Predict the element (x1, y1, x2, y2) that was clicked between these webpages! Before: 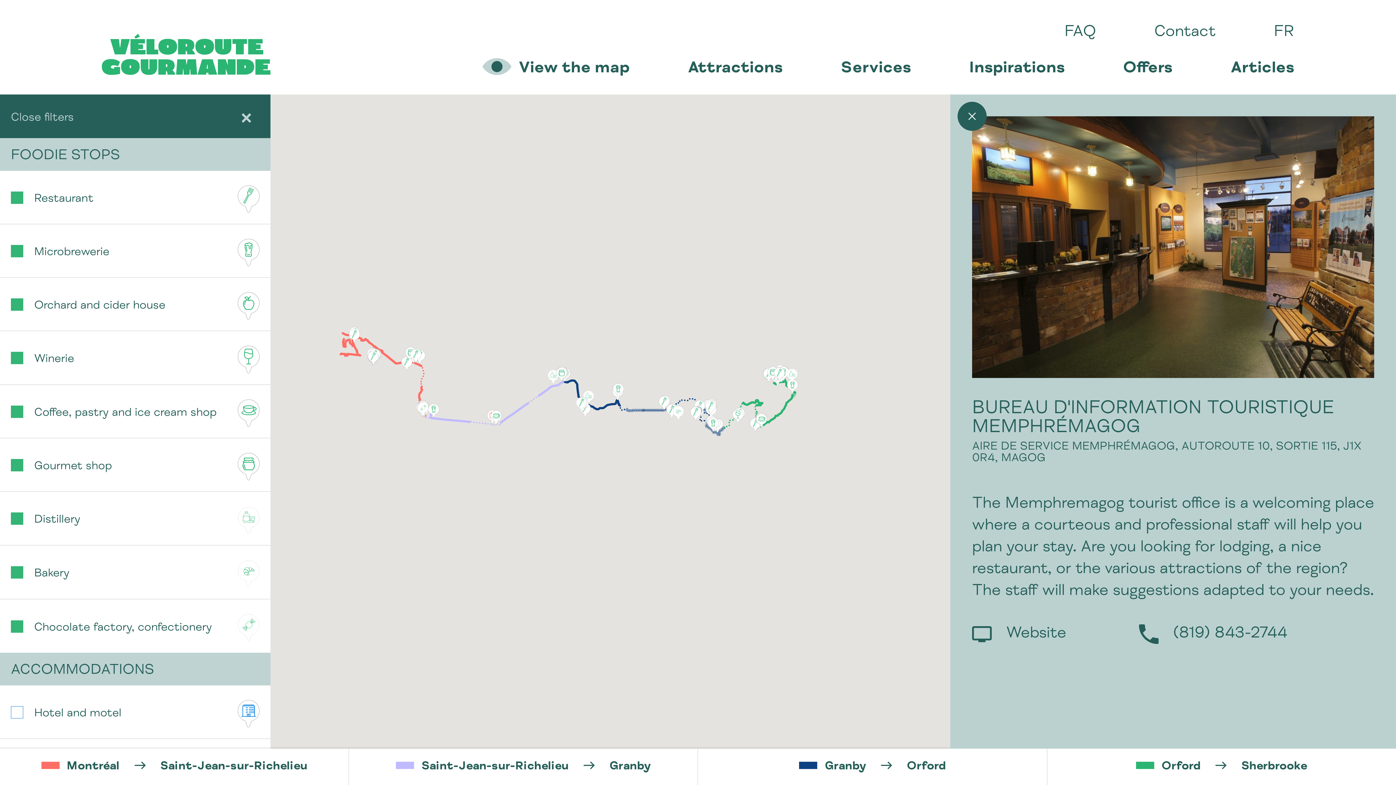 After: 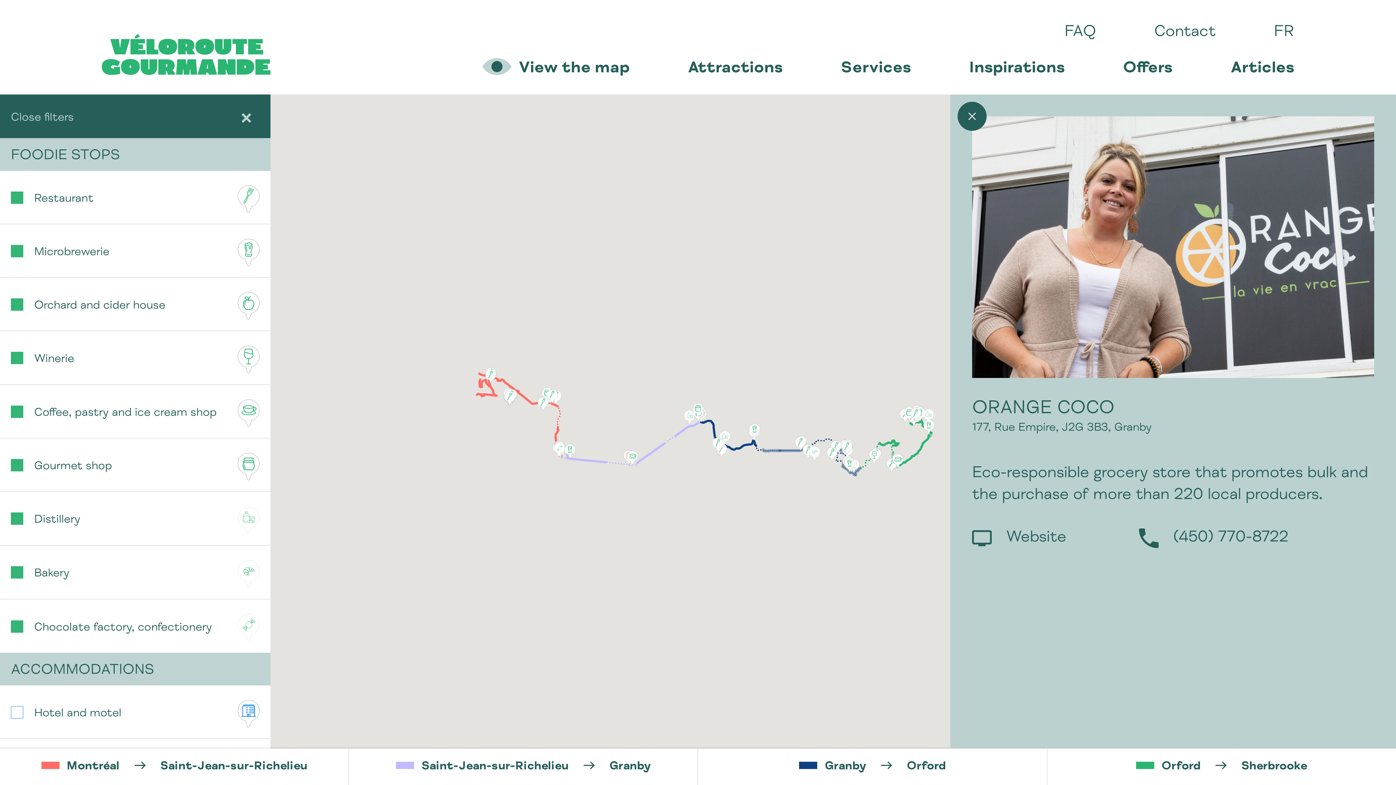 Action: bbox: (556, 366, 567, 381)